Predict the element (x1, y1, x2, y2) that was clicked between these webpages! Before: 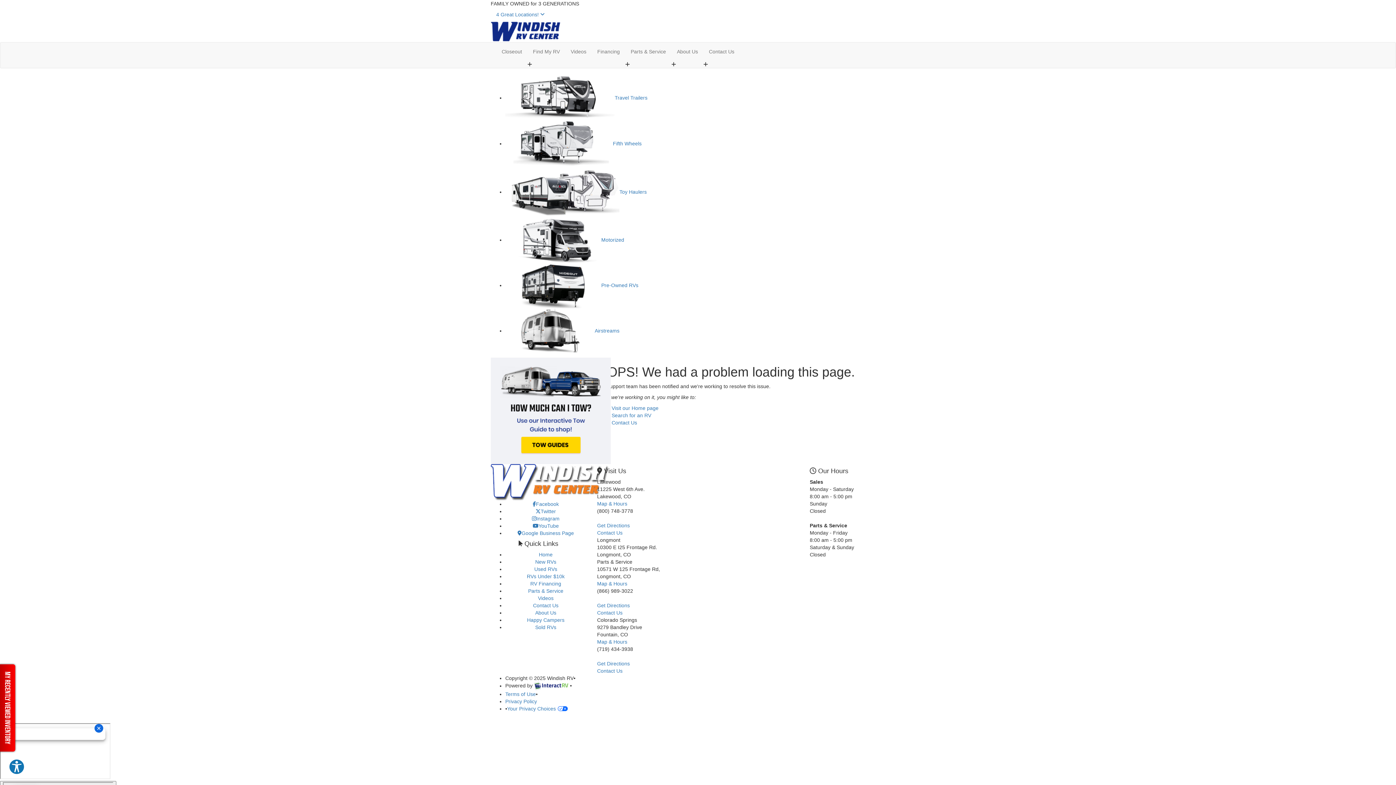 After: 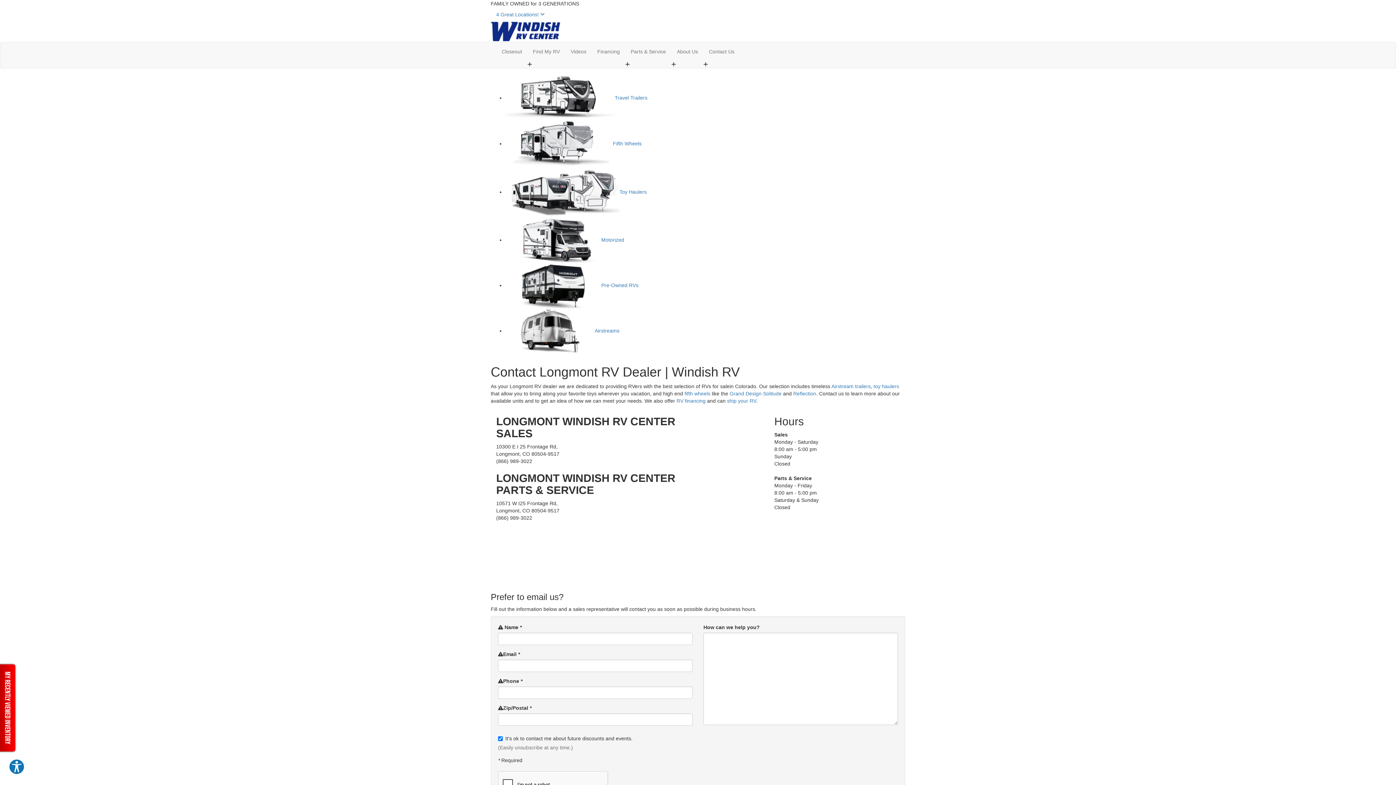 Action: bbox: (597, 610, 622, 616) label: Contact Us